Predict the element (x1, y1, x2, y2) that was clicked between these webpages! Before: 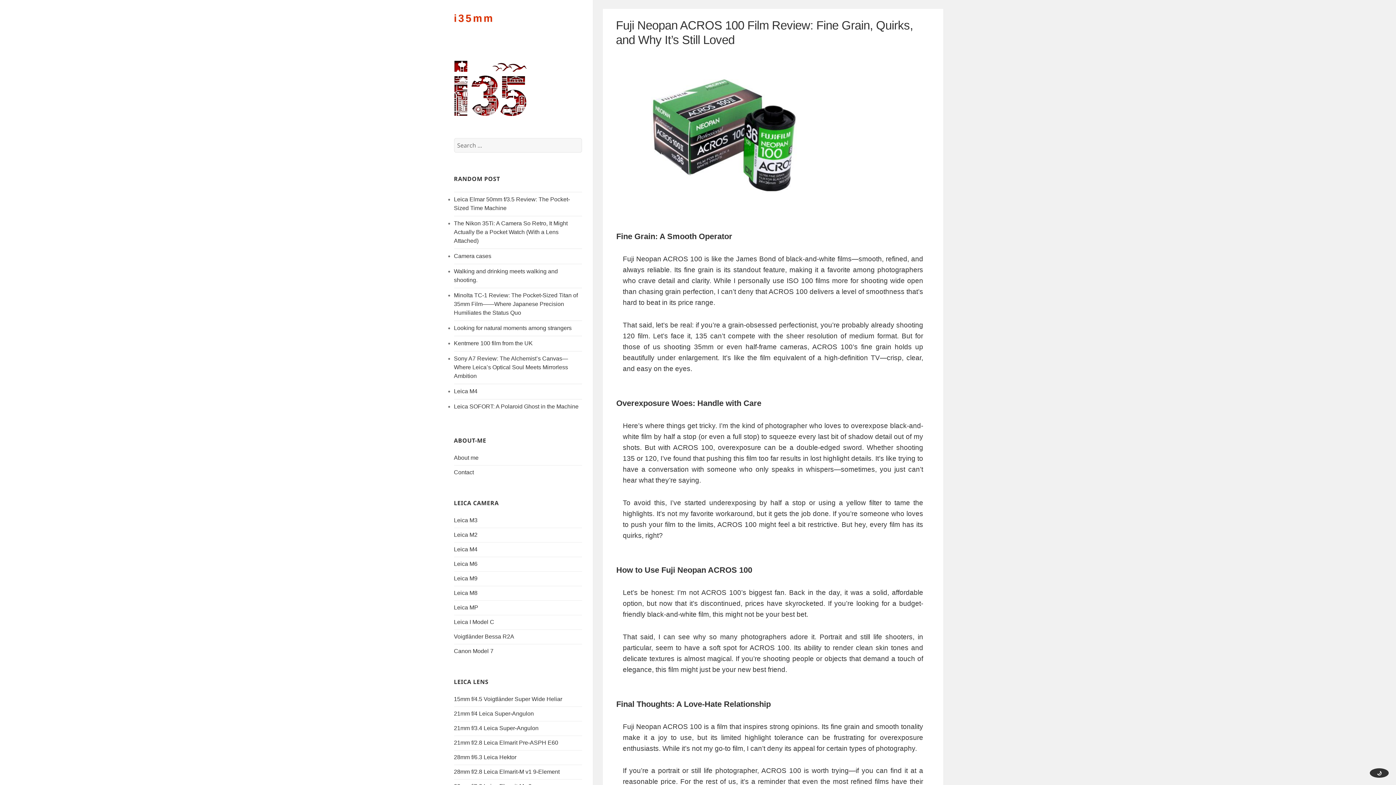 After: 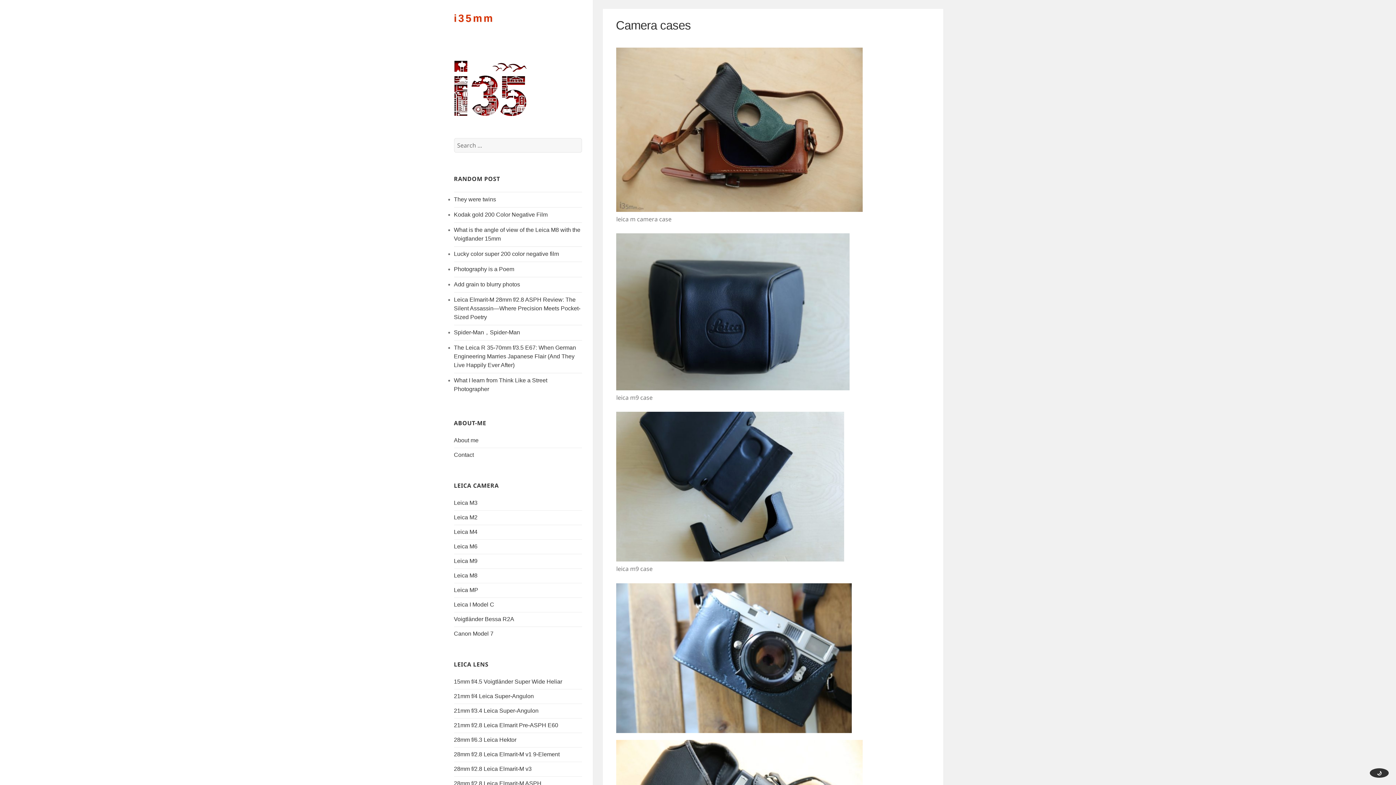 Action: bbox: (454, 253, 491, 259) label: Camera cases